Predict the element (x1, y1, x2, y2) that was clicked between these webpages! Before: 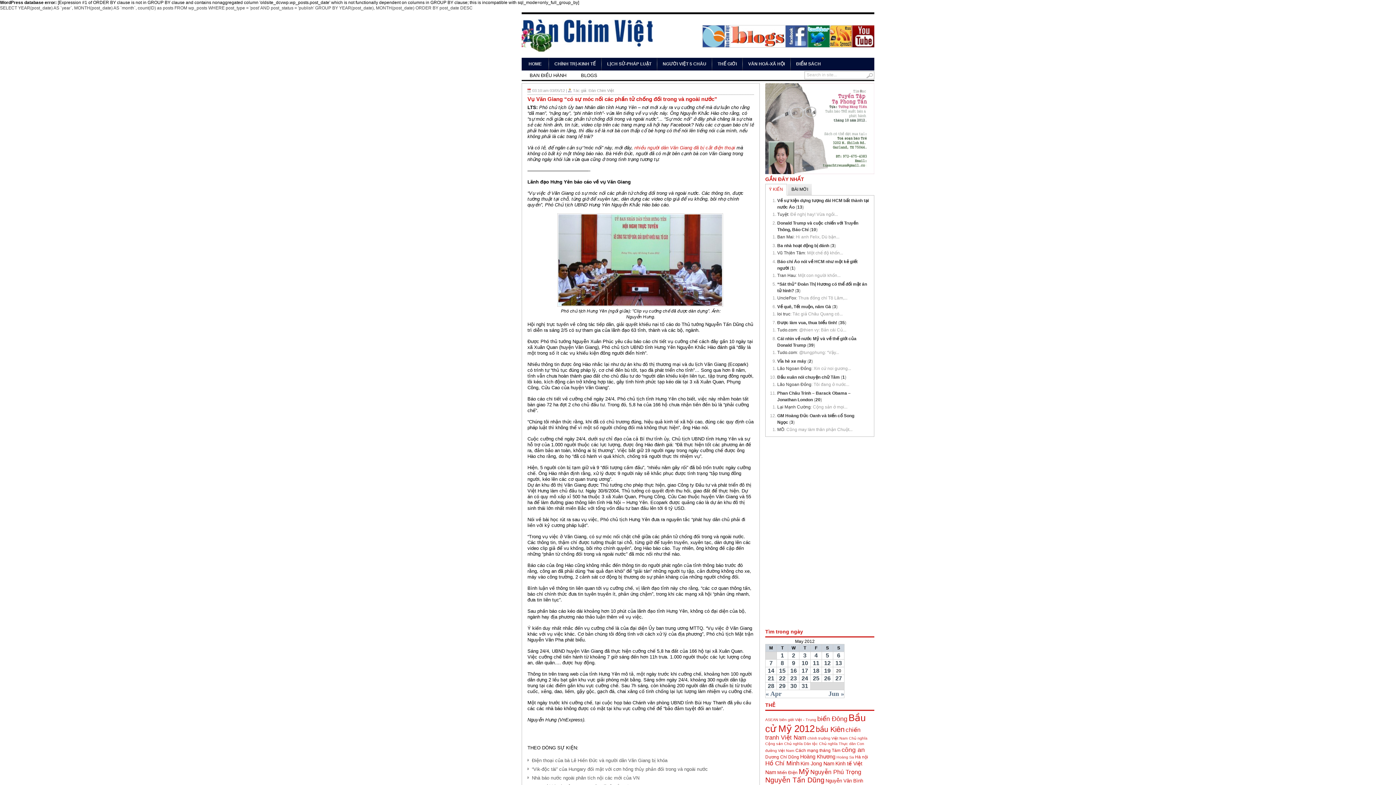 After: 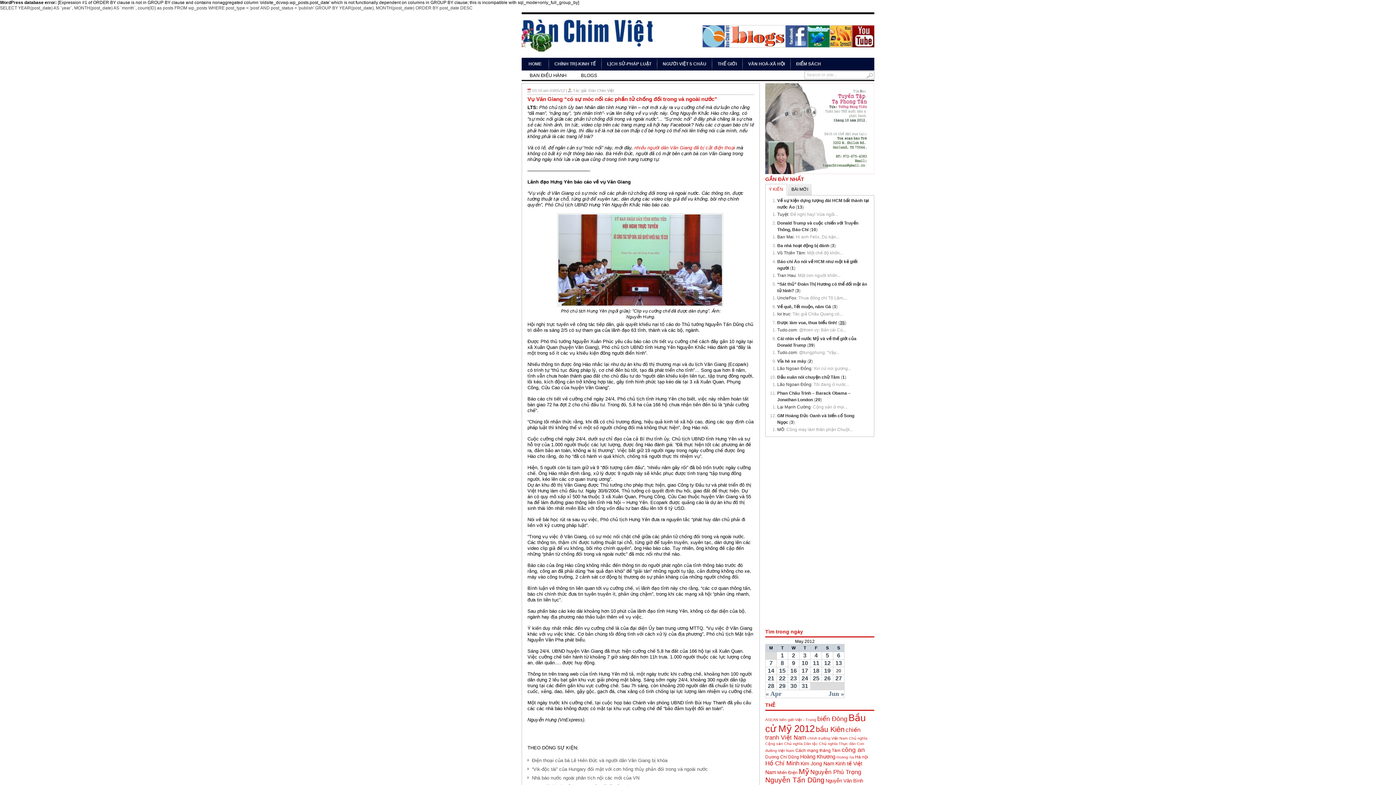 Action: label: 35 bbox: (840, 320, 845, 325)